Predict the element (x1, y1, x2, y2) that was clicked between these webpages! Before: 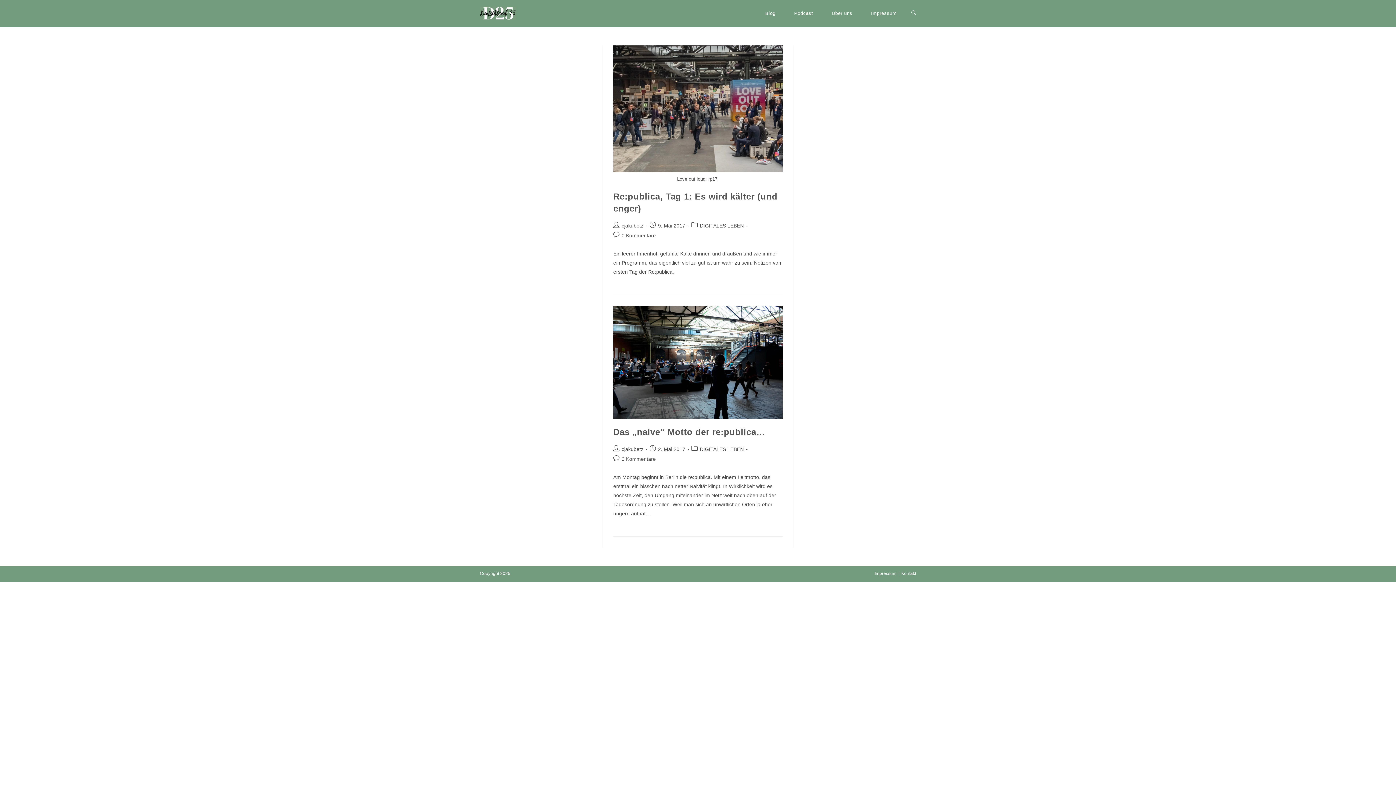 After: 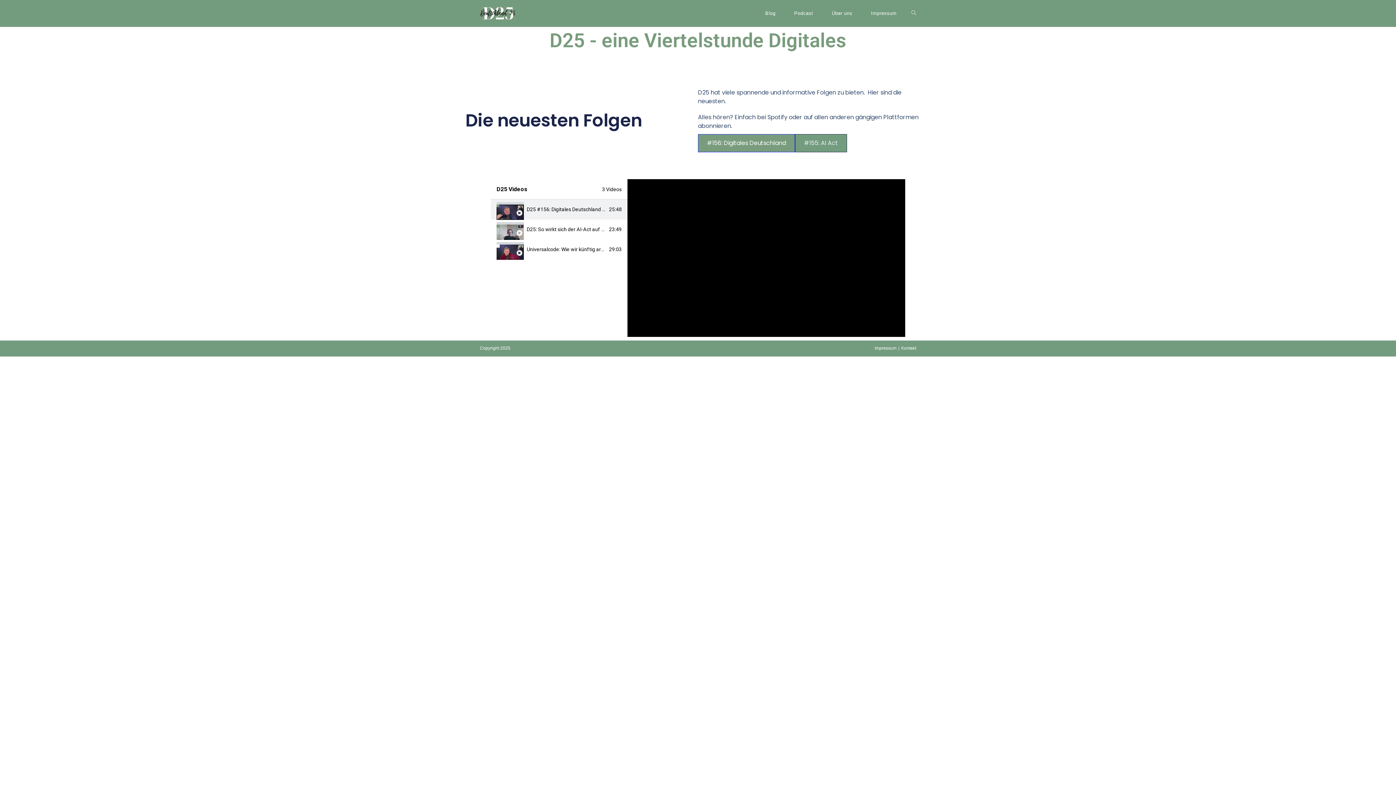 Action: bbox: (785, 0, 822, 26) label: Podcast